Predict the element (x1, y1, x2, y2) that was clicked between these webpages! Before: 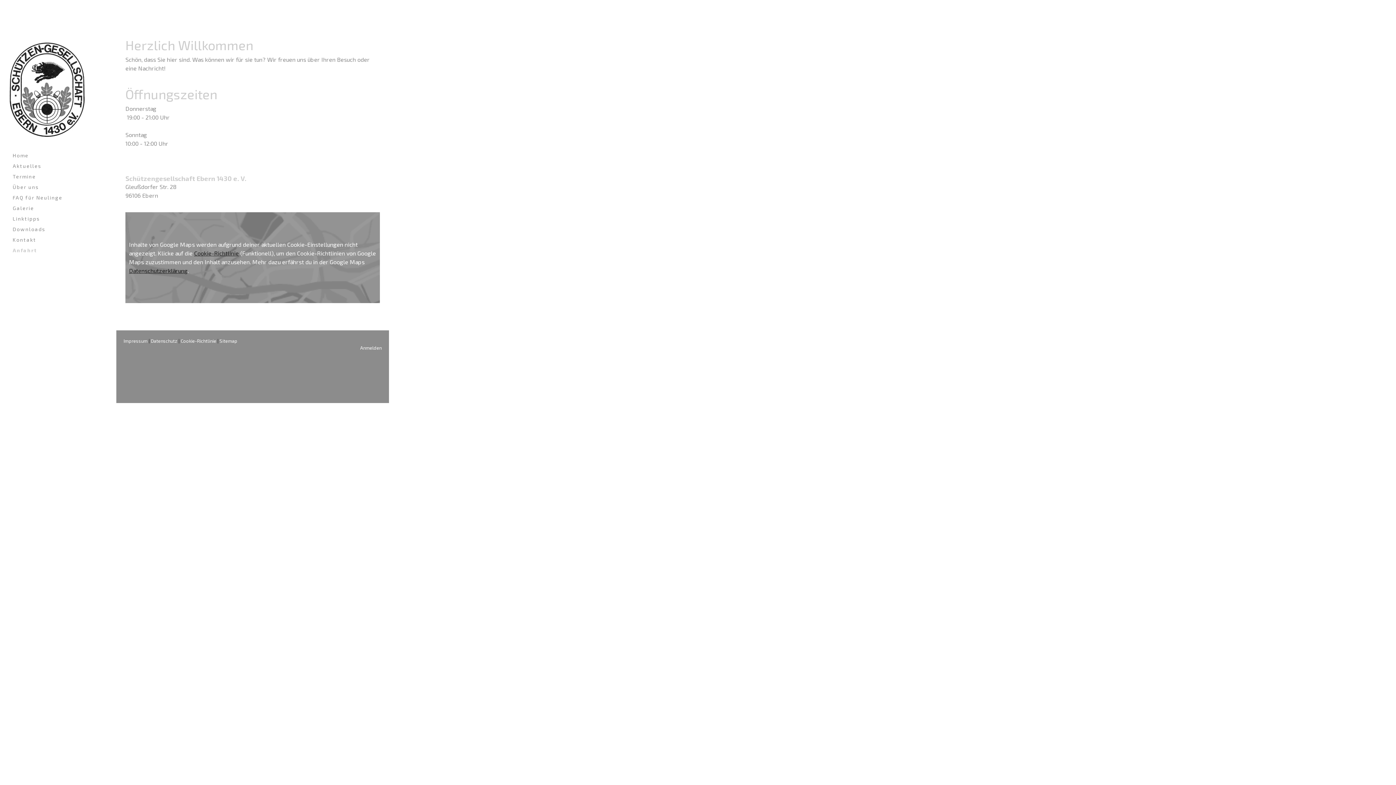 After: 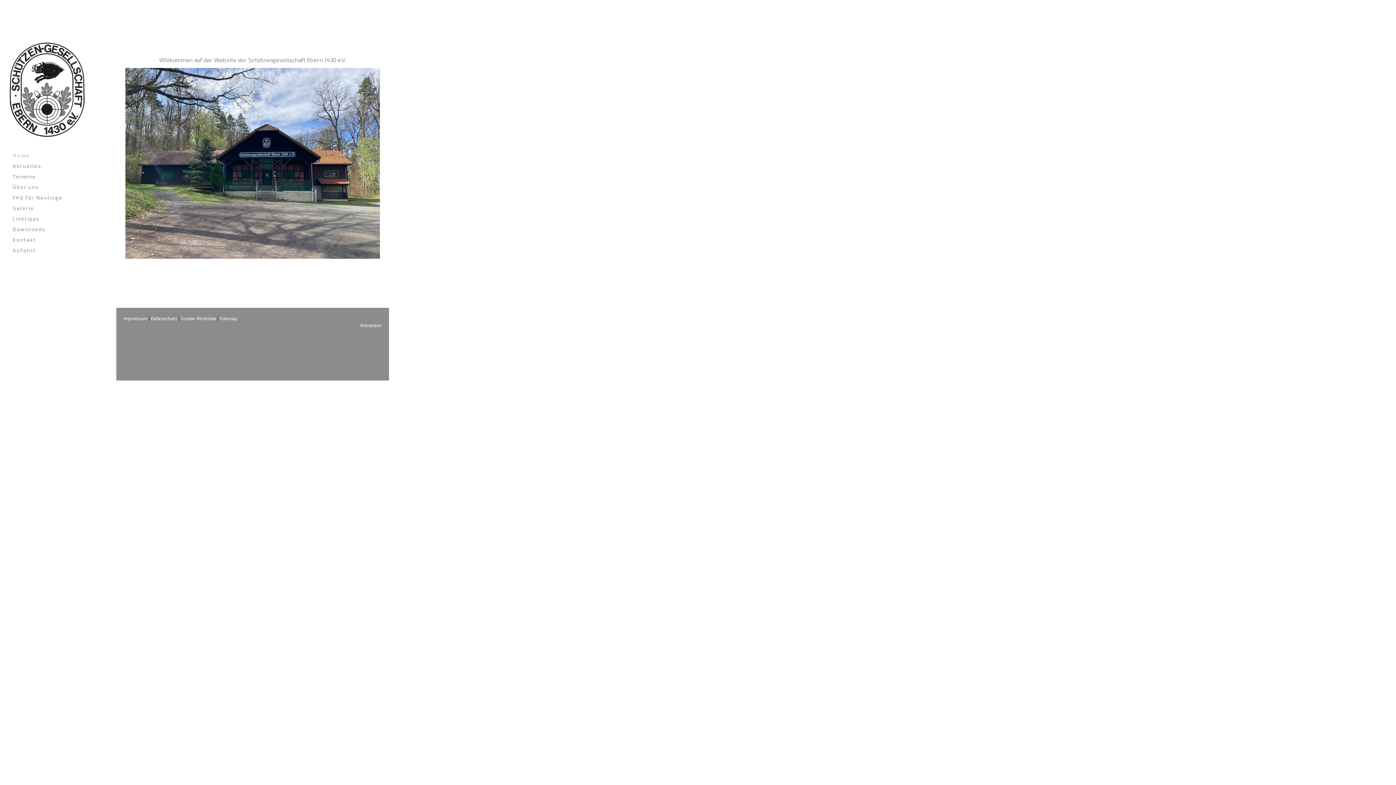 Action: bbox: (9, 42, 85, 49)